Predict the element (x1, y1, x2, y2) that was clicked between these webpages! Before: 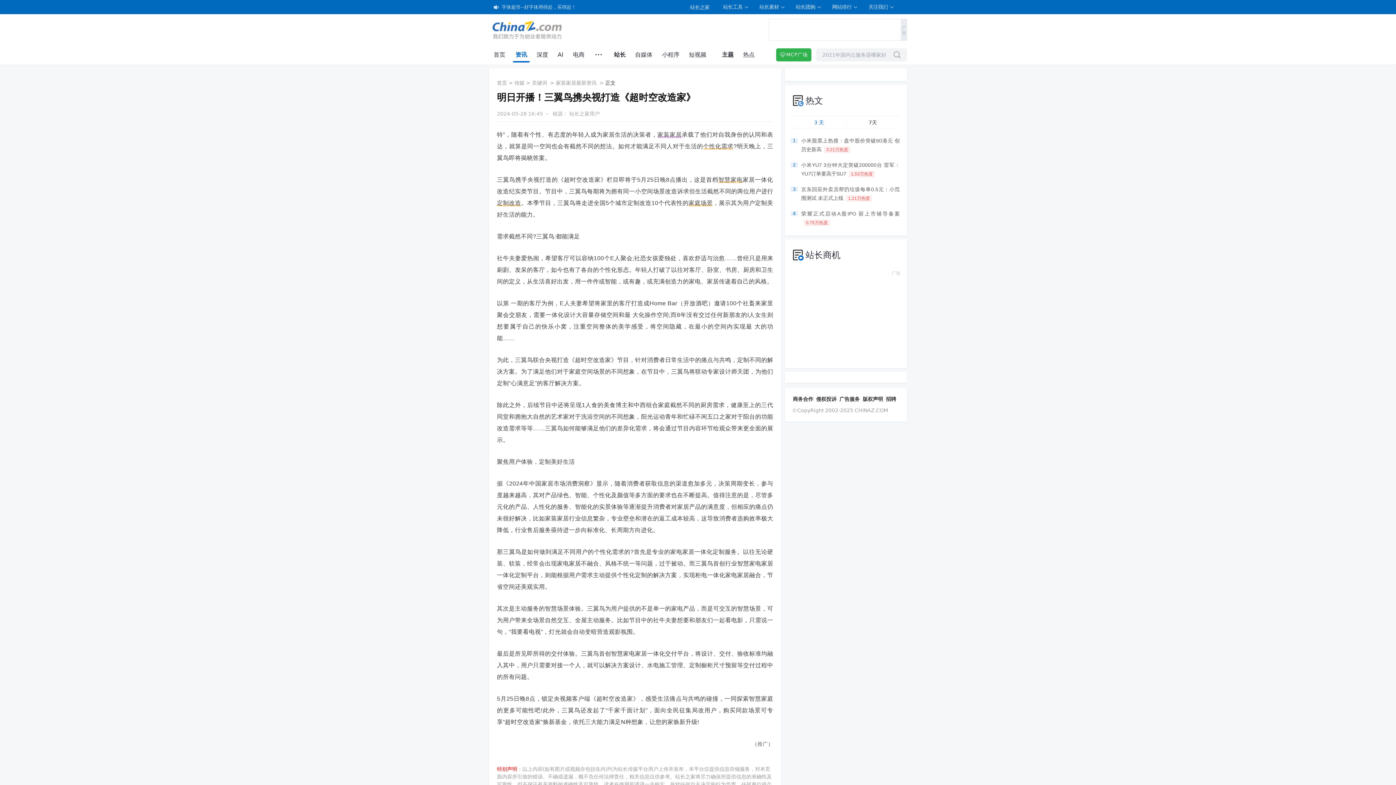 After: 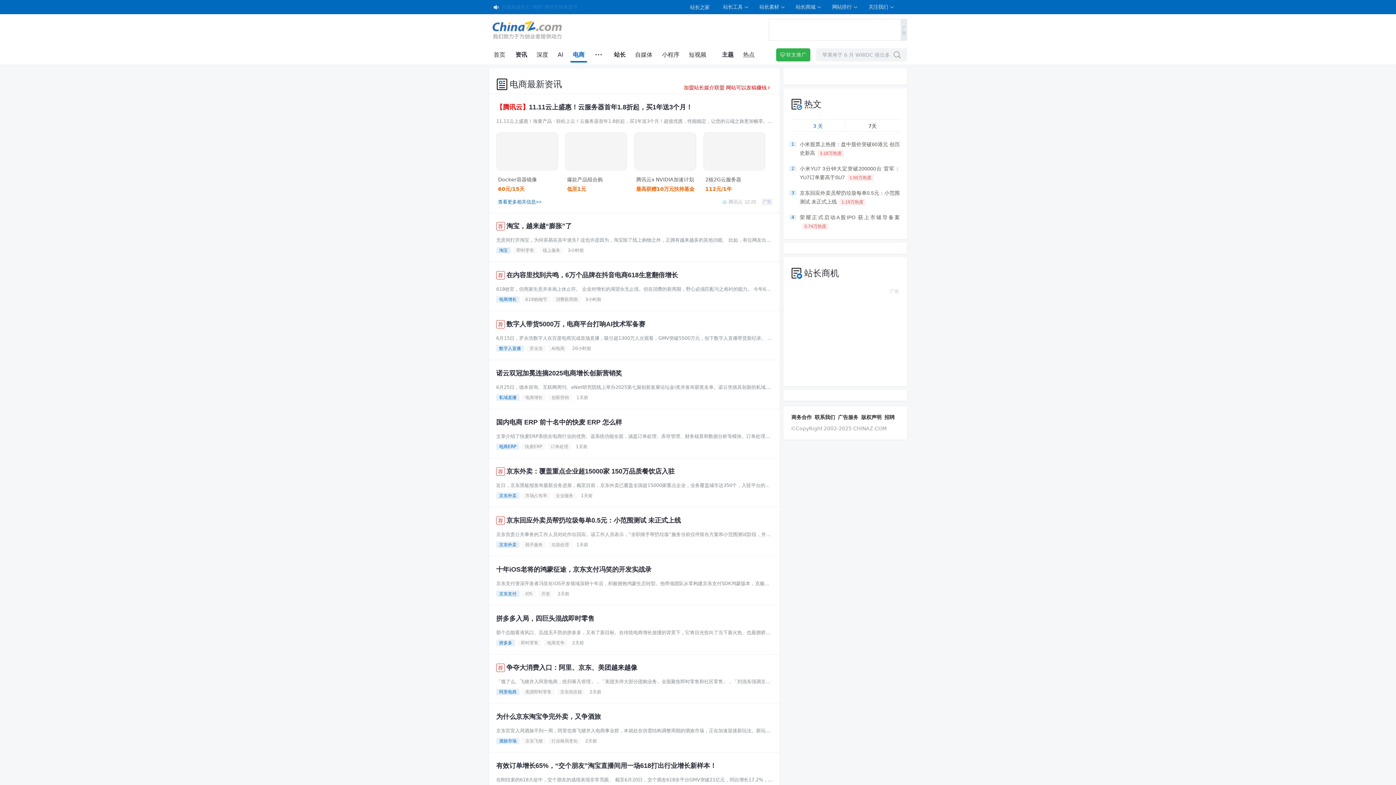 Action: label: 电商 bbox: (573, 51, 584, 58)